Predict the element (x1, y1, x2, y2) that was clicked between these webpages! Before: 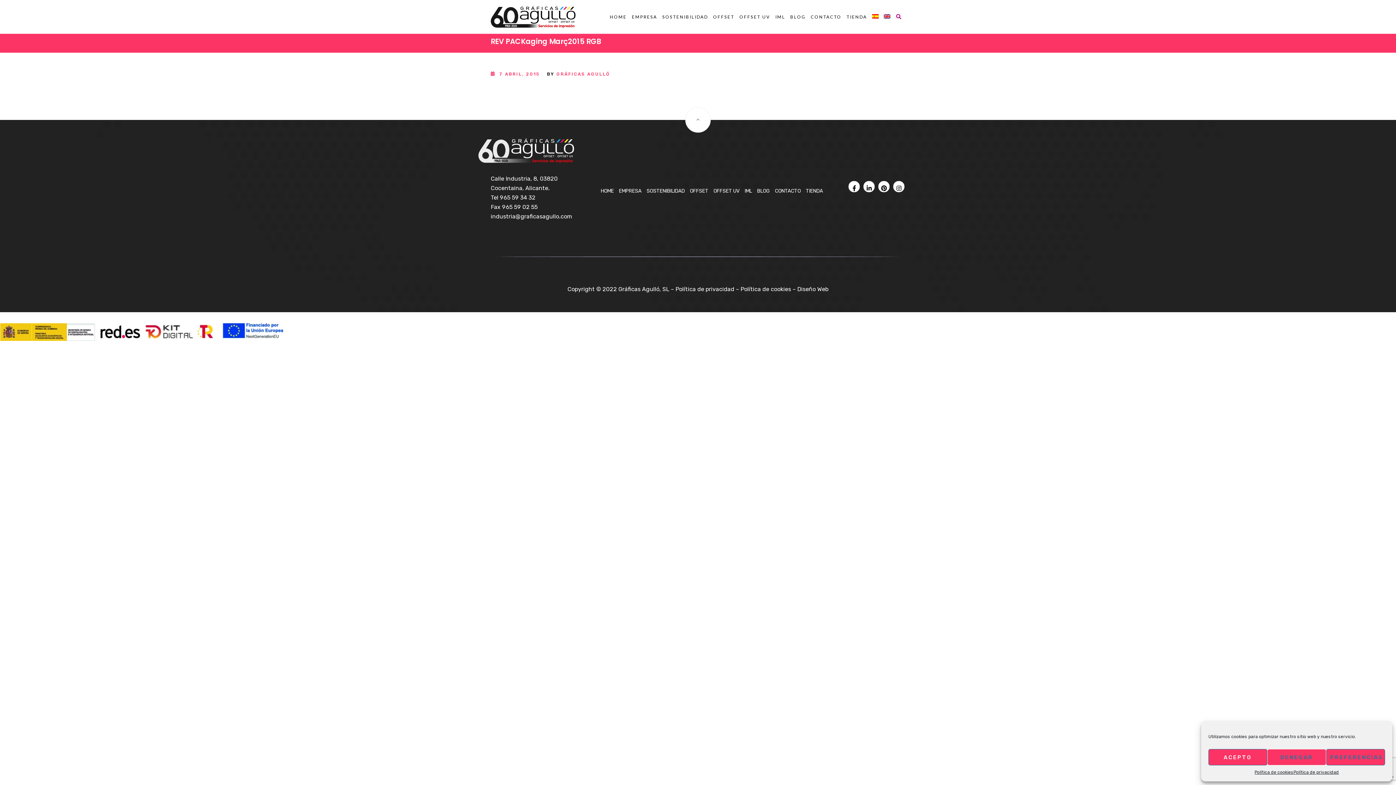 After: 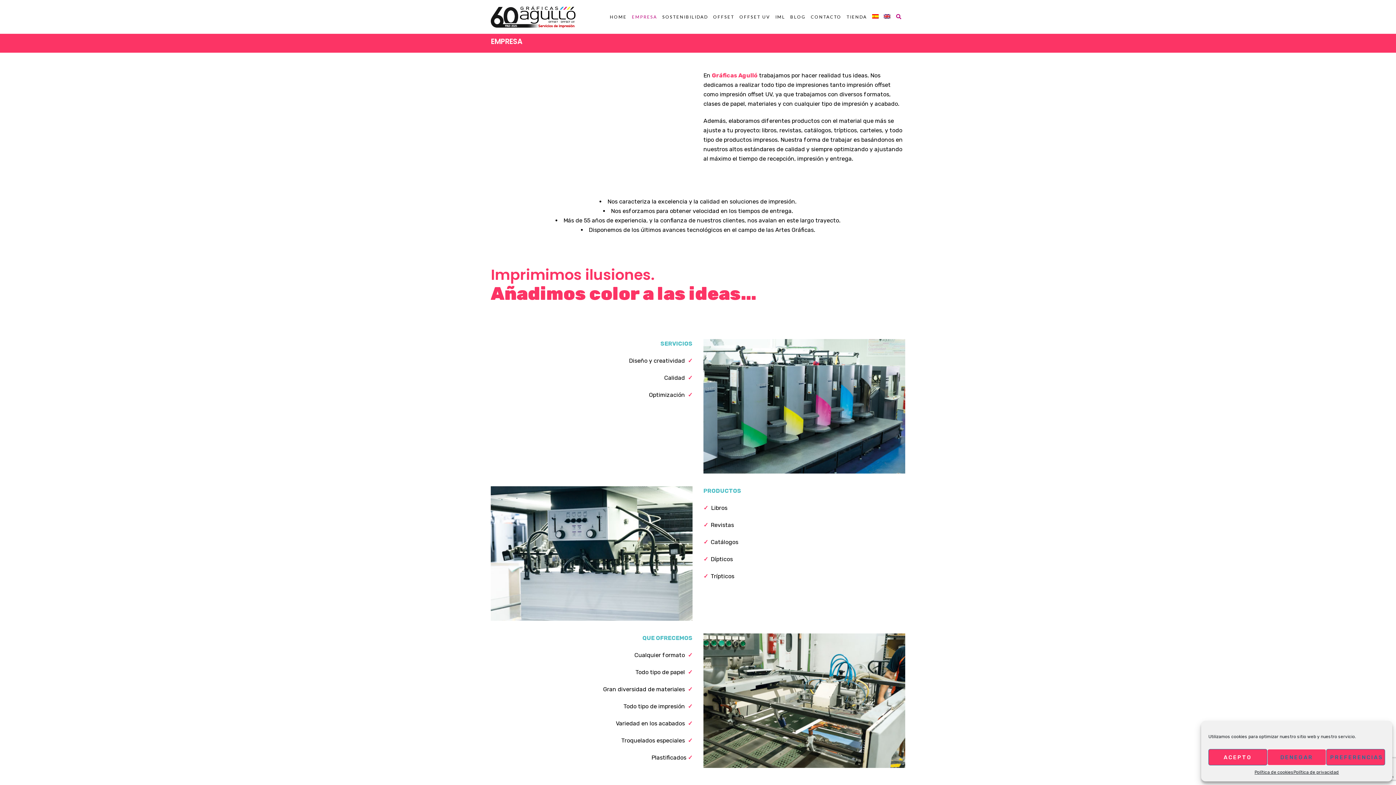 Action: bbox: (629, 13, 659, 20) label: EMPRESA